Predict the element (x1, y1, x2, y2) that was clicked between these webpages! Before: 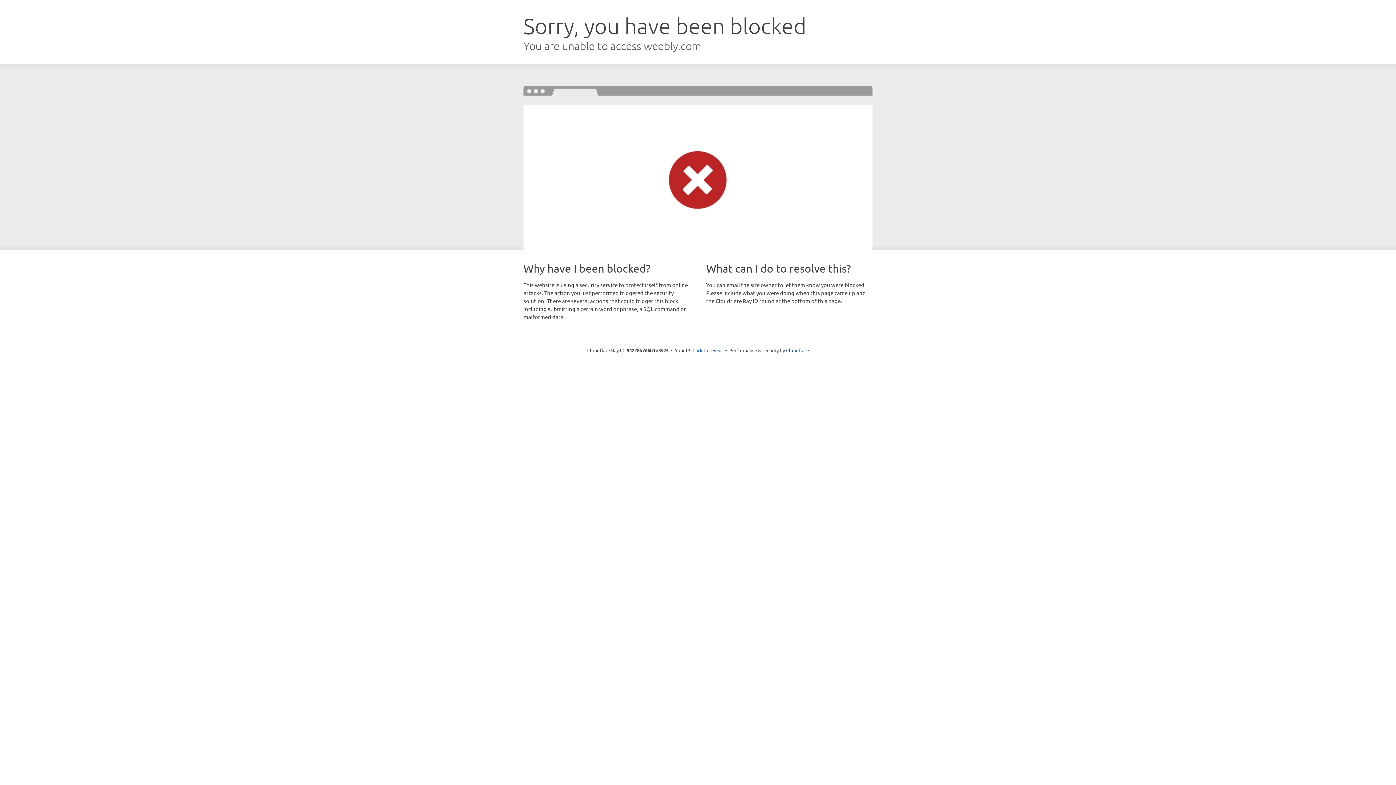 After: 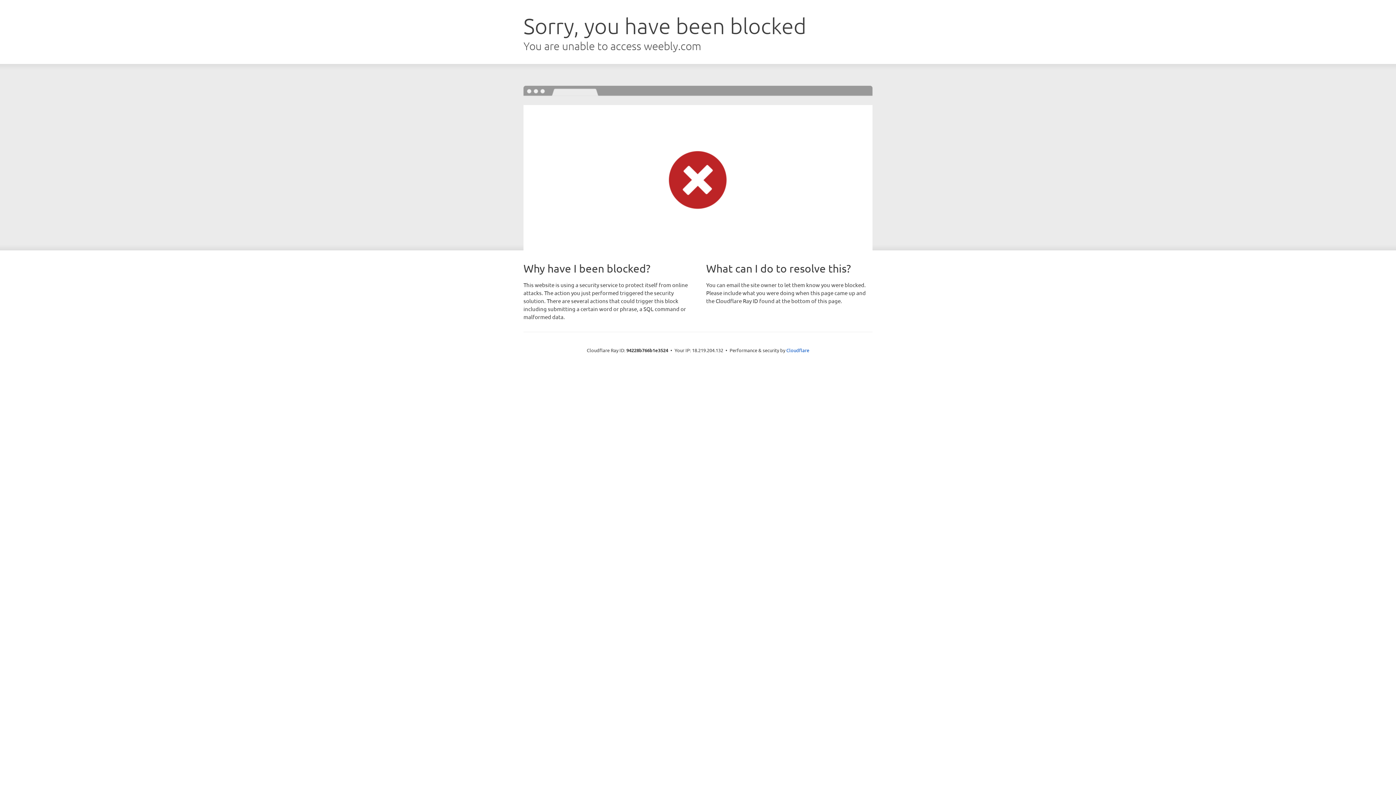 Action: label: Click to reveal bbox: (692, 346, 723, 353)